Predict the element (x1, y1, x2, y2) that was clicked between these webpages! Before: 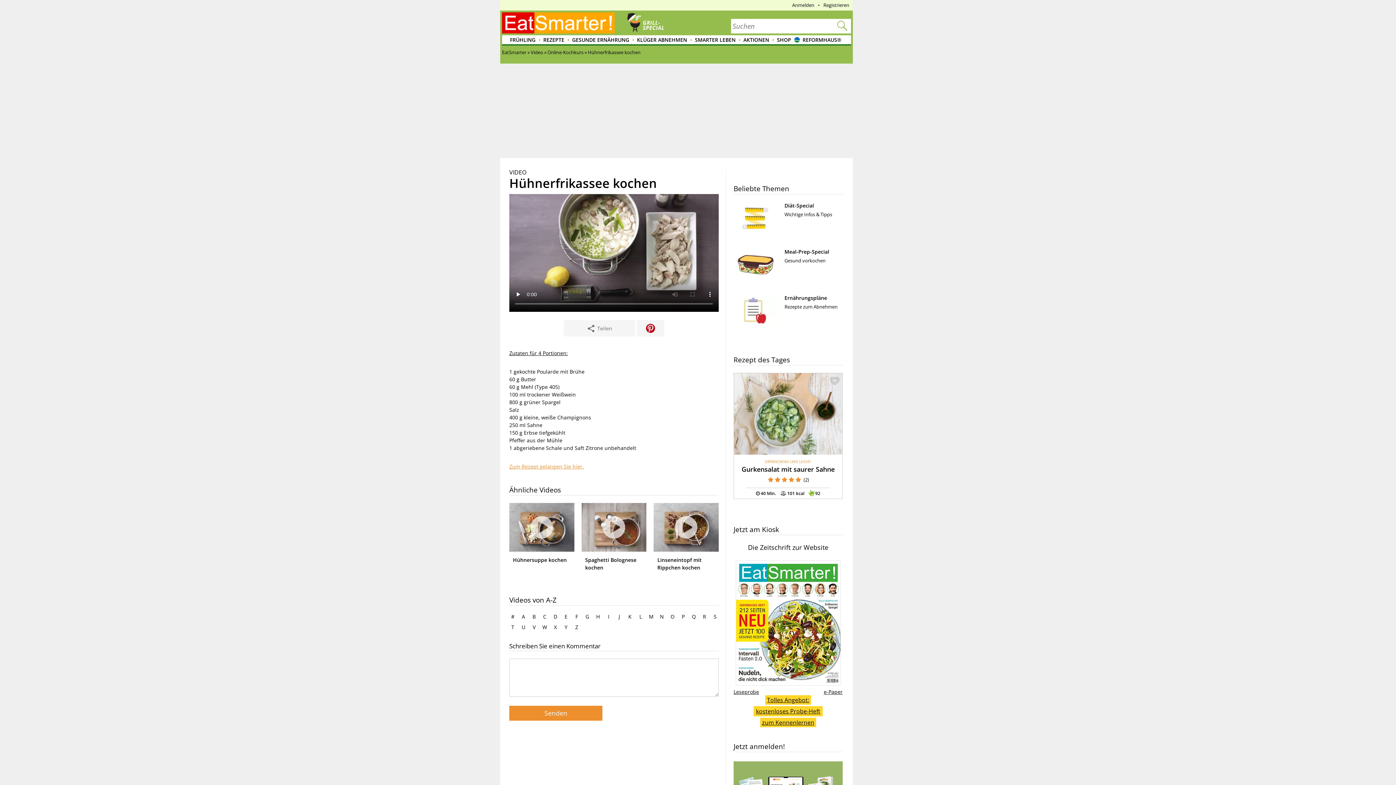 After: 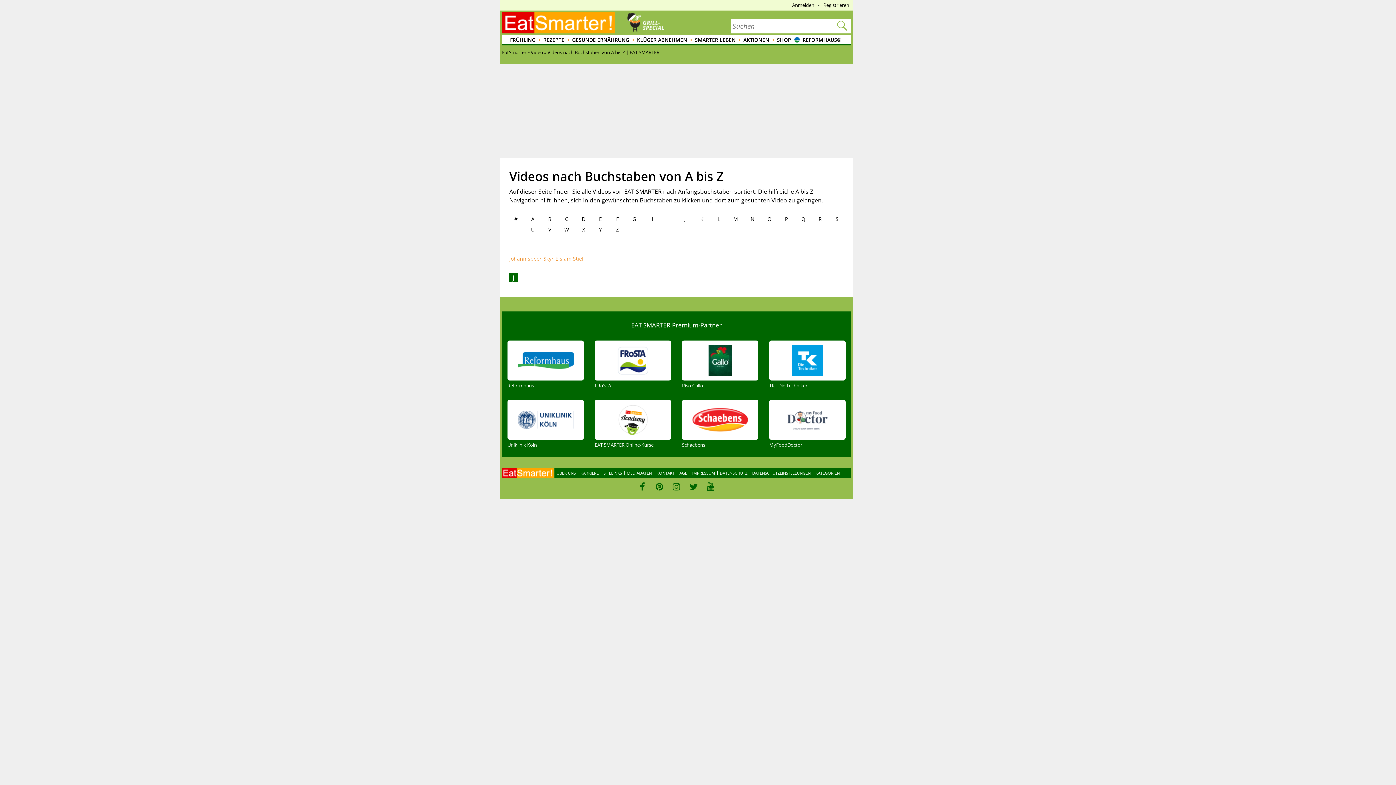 Action: label: J bbox: (615, 613, 623, 620)